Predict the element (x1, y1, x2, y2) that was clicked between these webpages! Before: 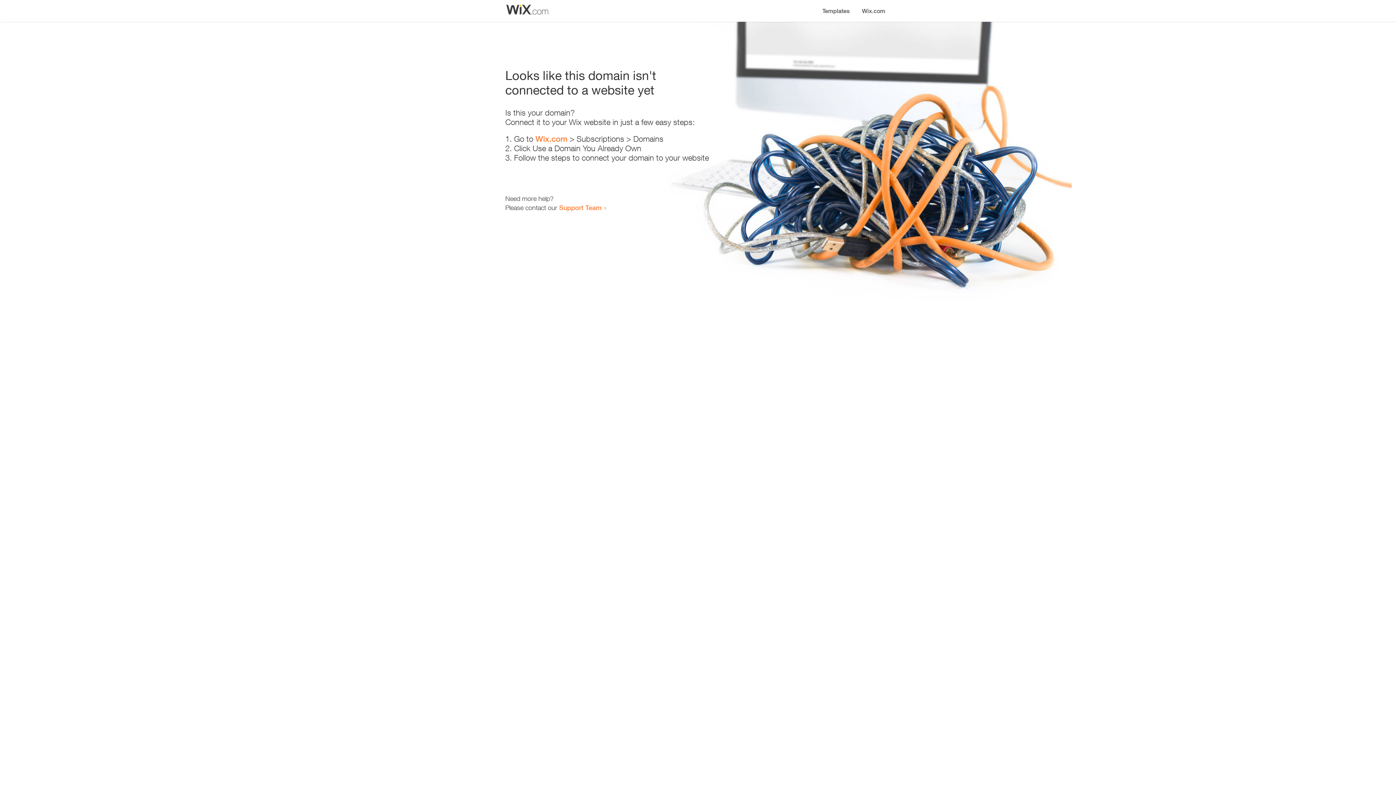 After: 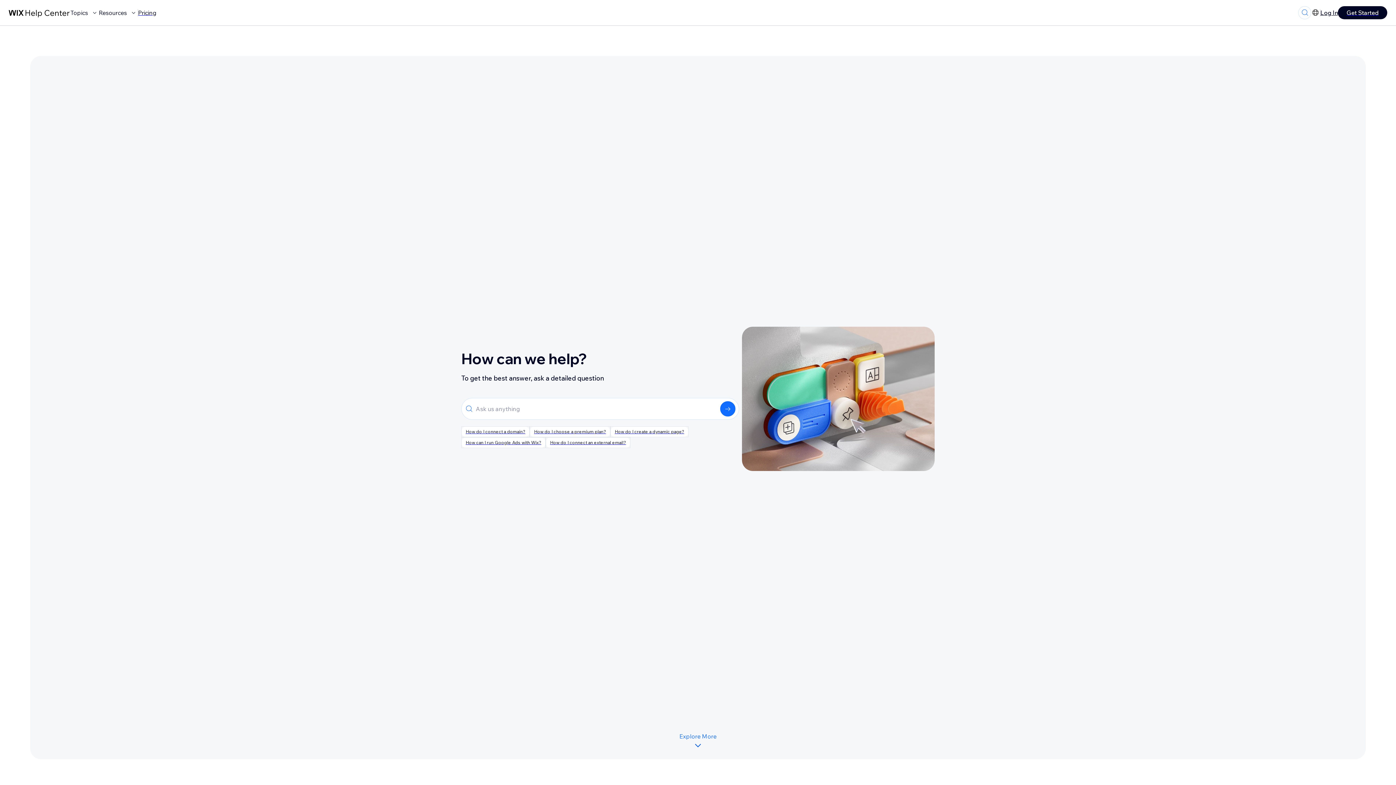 Action: bbox: (559, 203, 601, 211) label: Support Team